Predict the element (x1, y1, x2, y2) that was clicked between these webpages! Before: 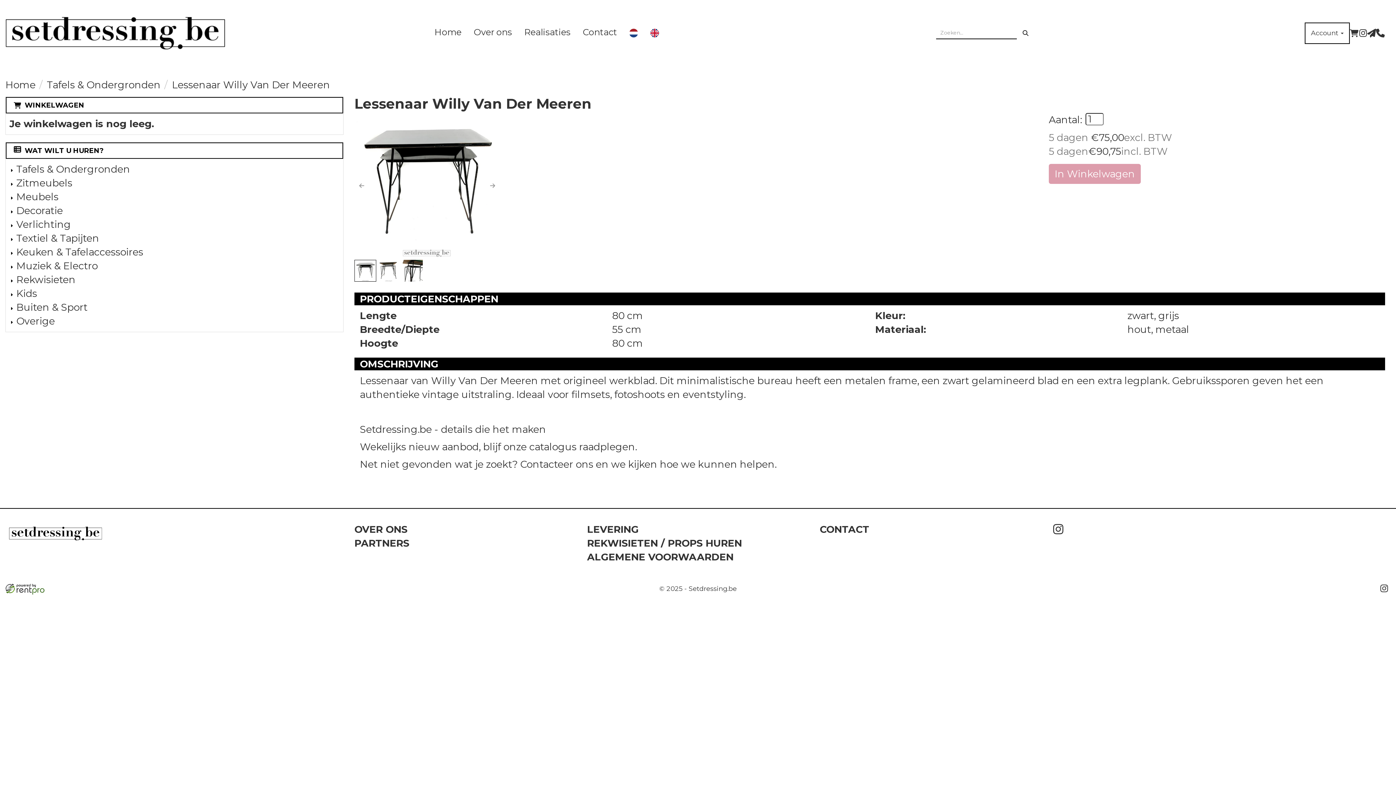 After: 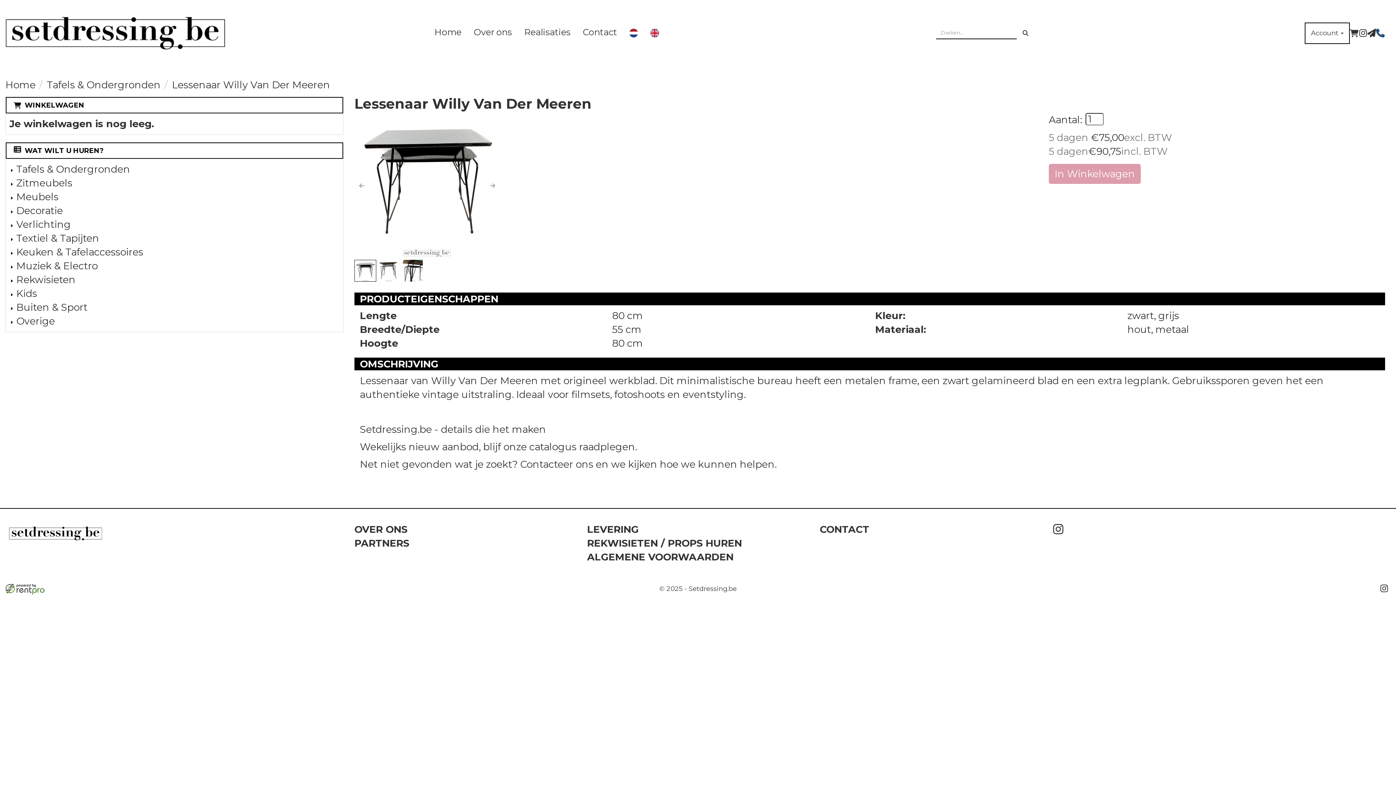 Action: label: bel ons bbox: (1376, 28, 1385, 37)